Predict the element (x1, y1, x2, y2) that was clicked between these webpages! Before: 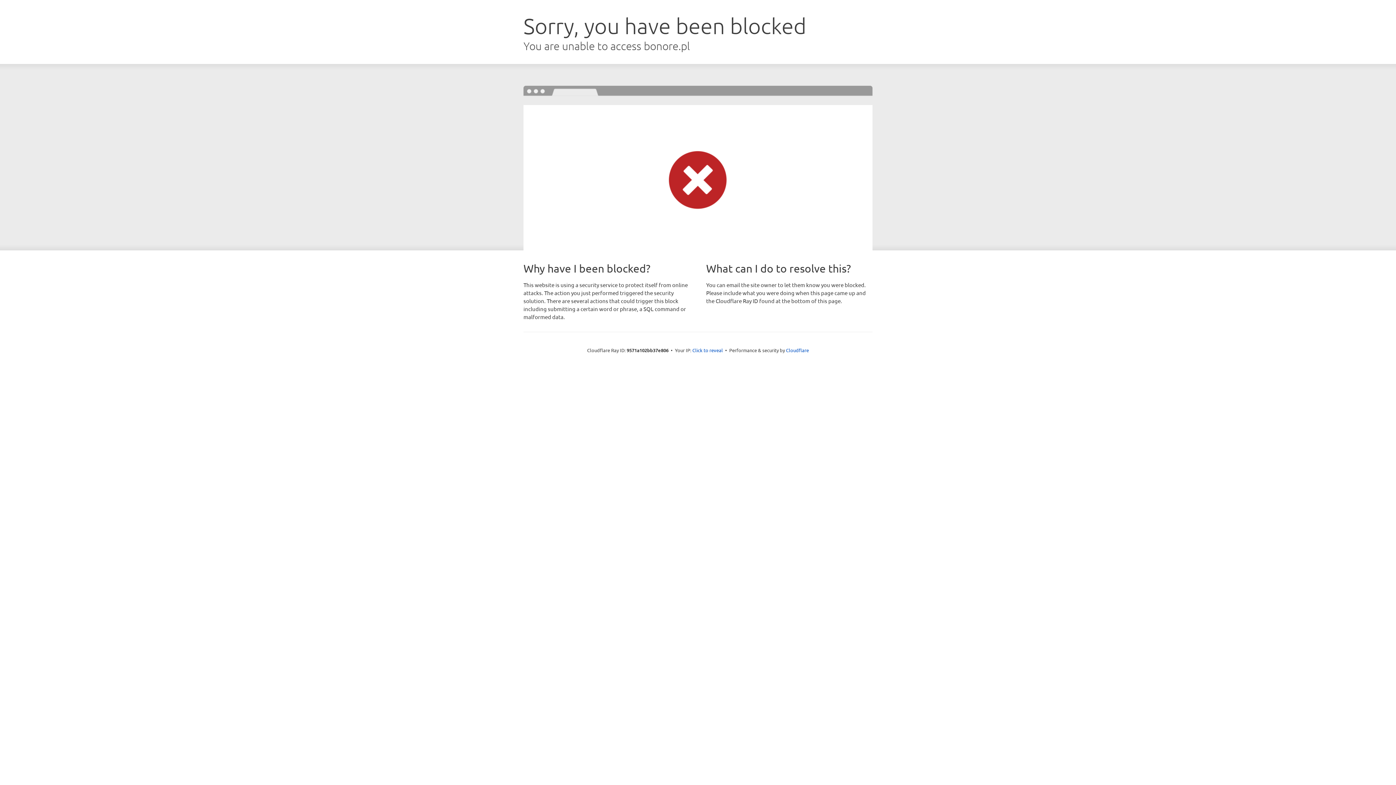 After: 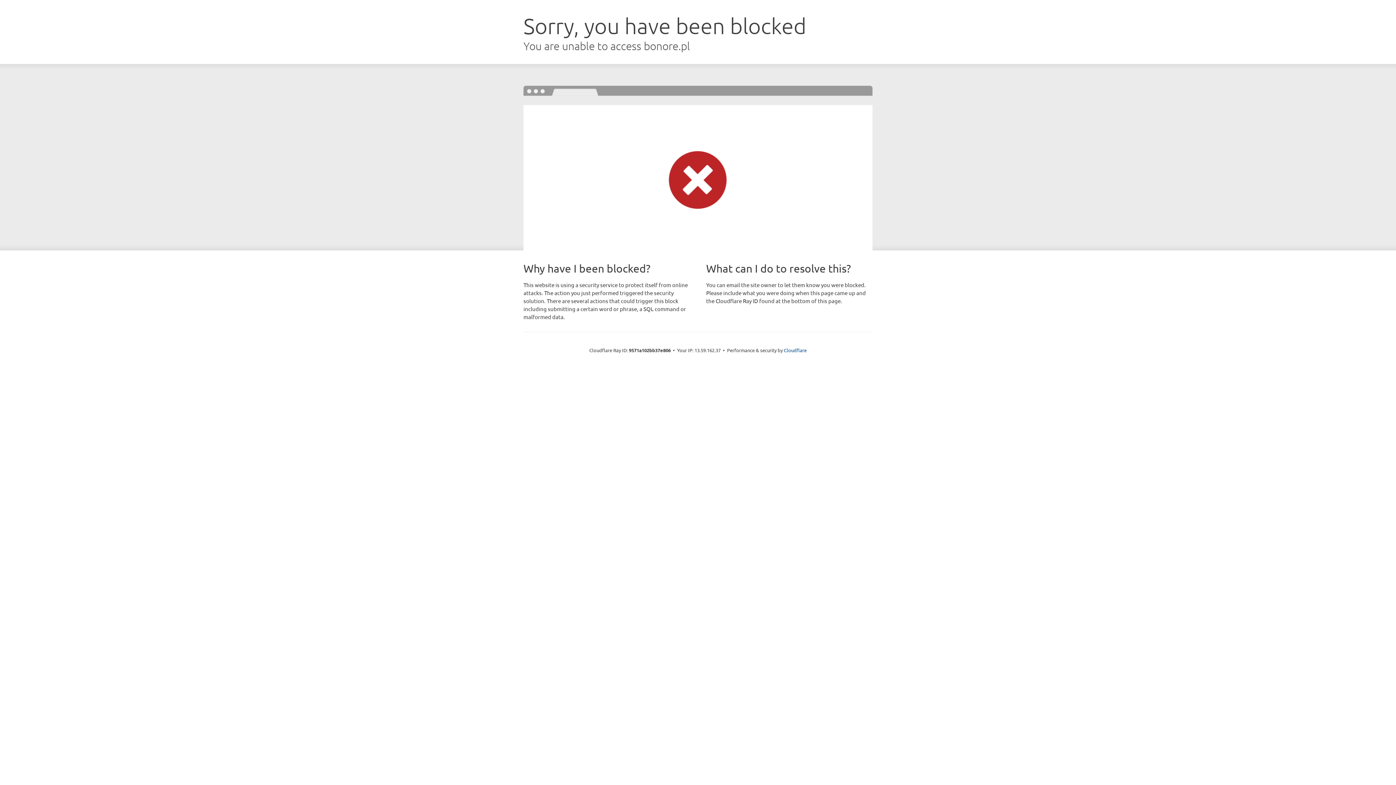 Action: bbox: (692, 346, 723, 353) label: Click to reveal